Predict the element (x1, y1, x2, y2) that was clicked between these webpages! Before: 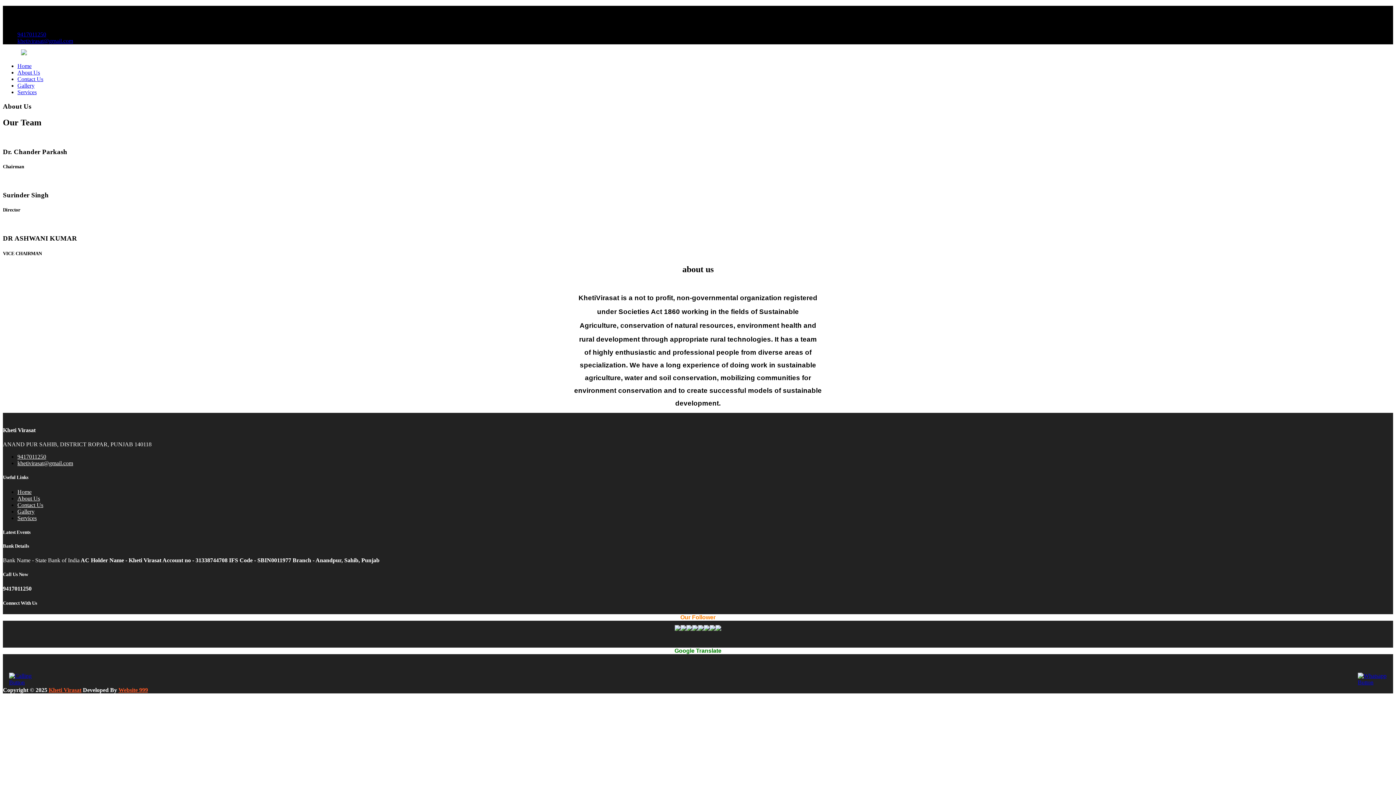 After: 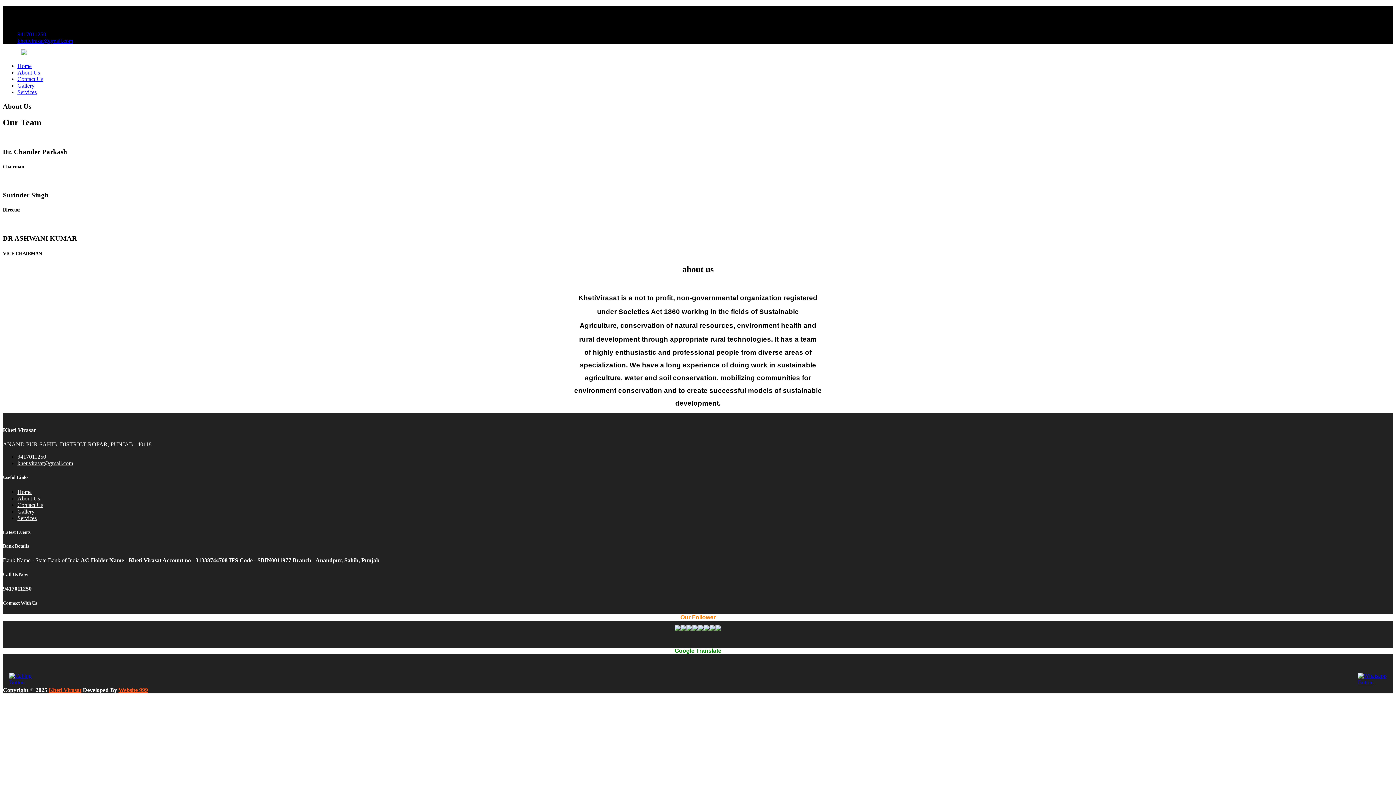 Action: bbox: (2, 50, 26, 56)